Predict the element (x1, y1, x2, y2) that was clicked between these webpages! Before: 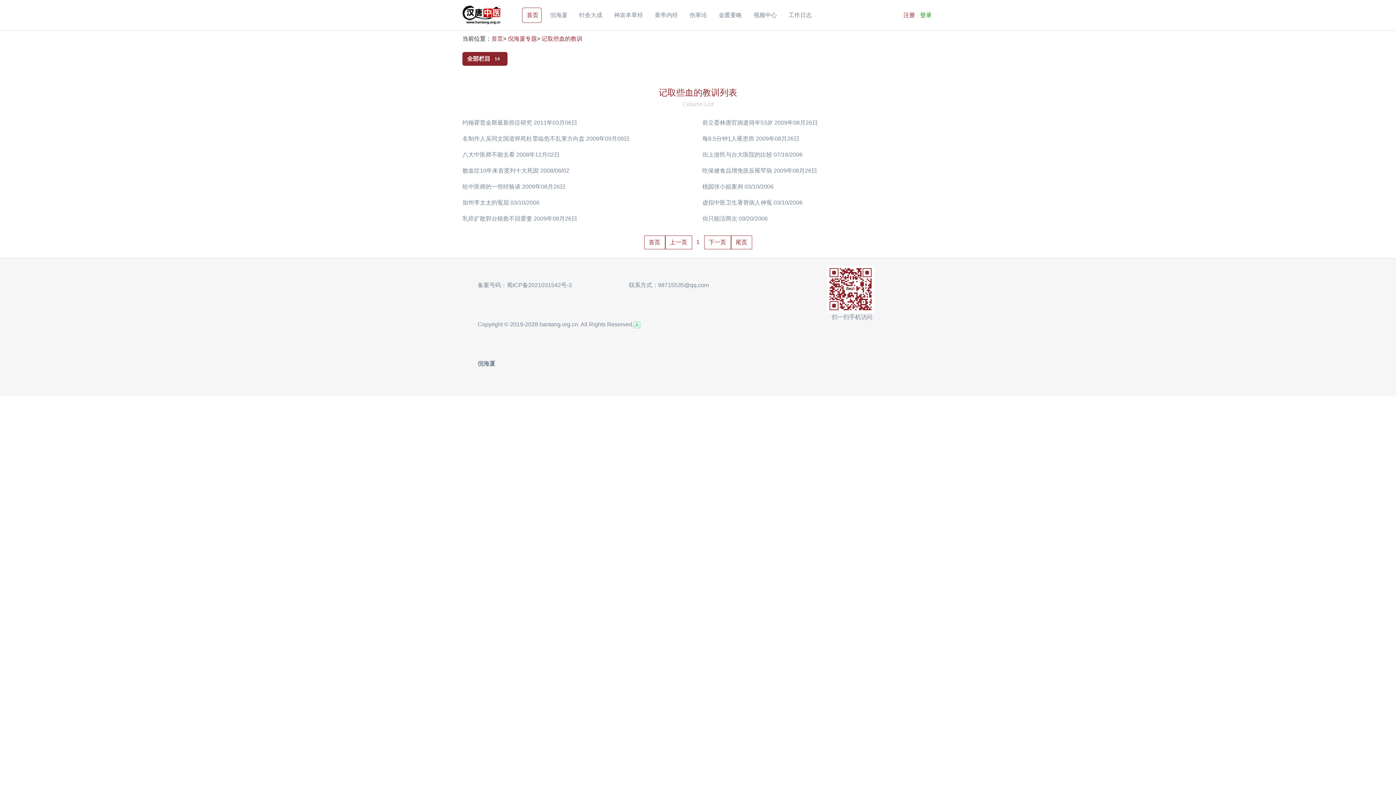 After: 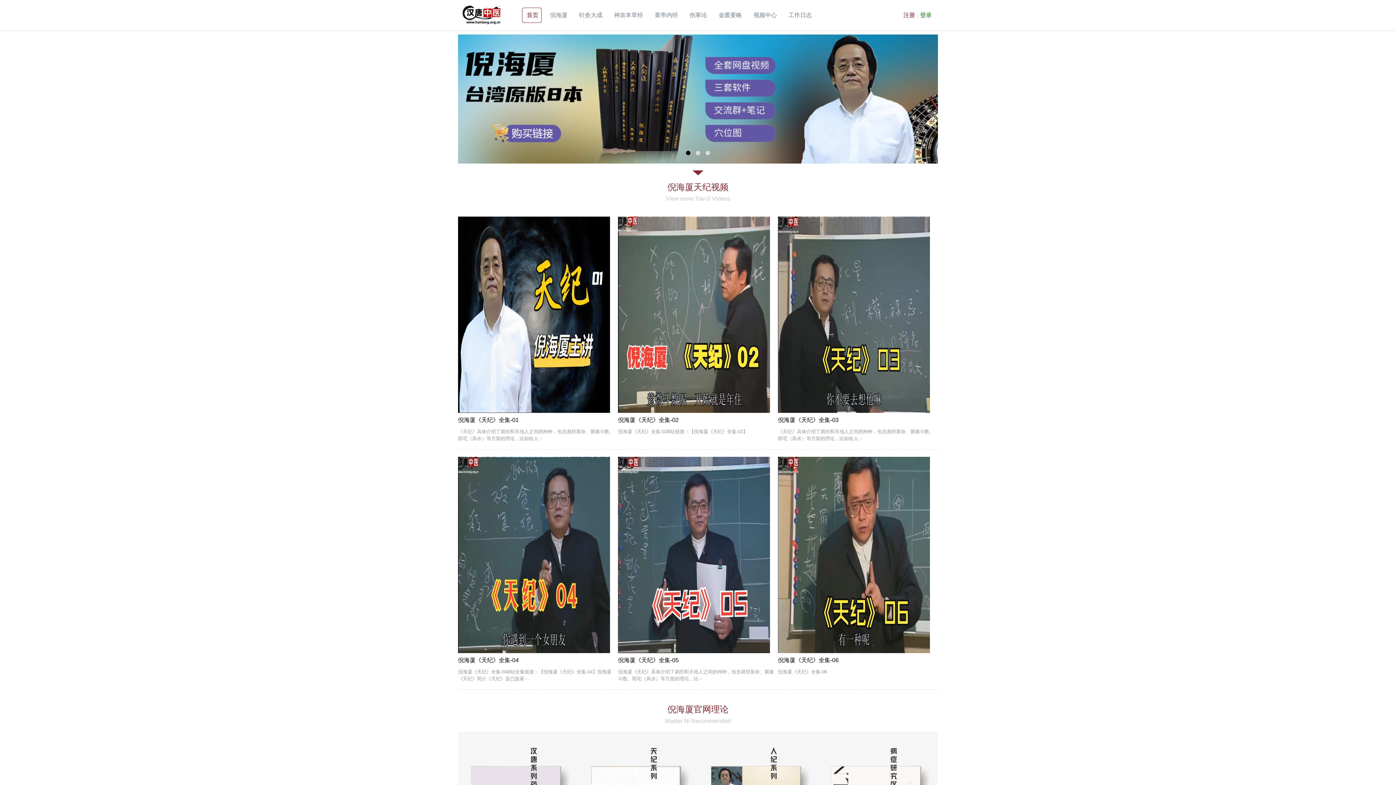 Action: label: 倪海厦 bbox: (477, 359, 495, 368)